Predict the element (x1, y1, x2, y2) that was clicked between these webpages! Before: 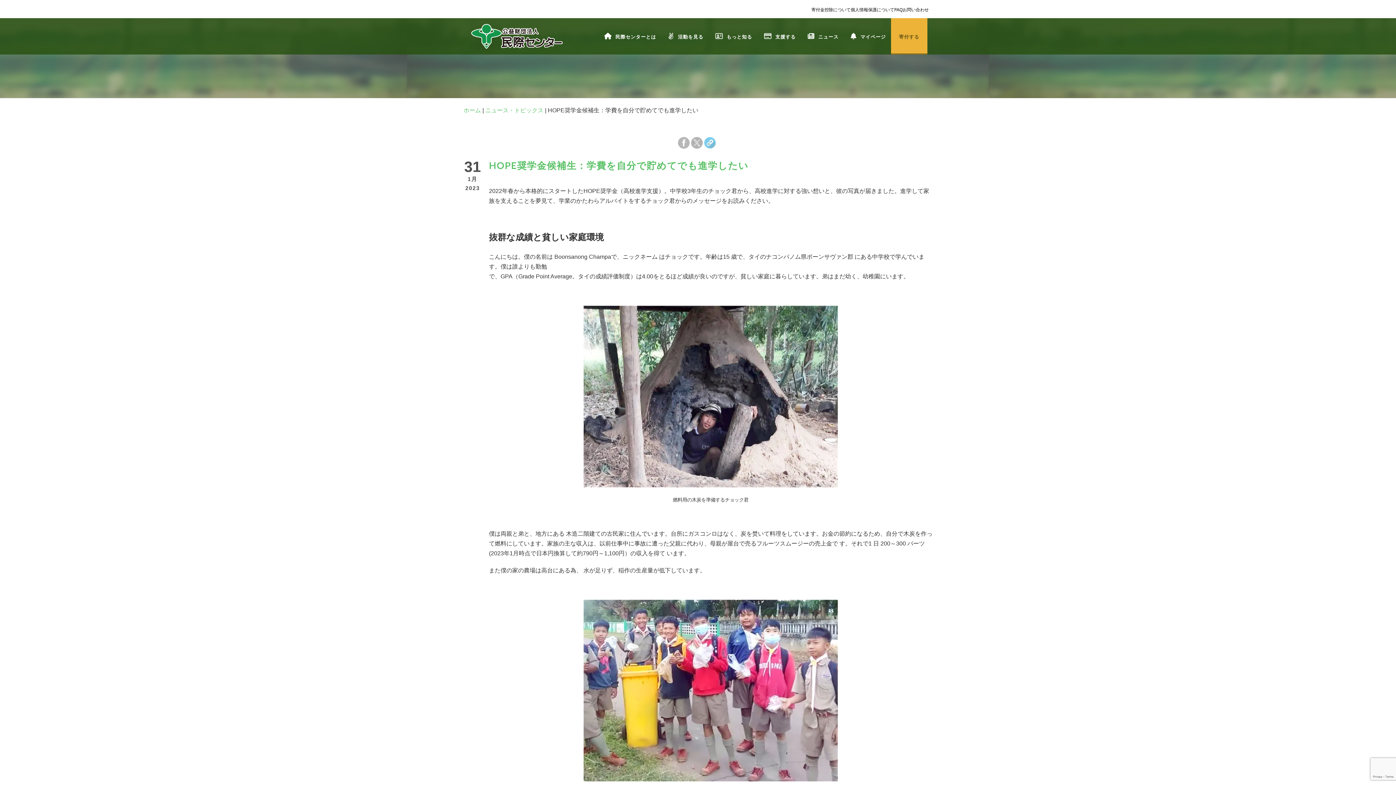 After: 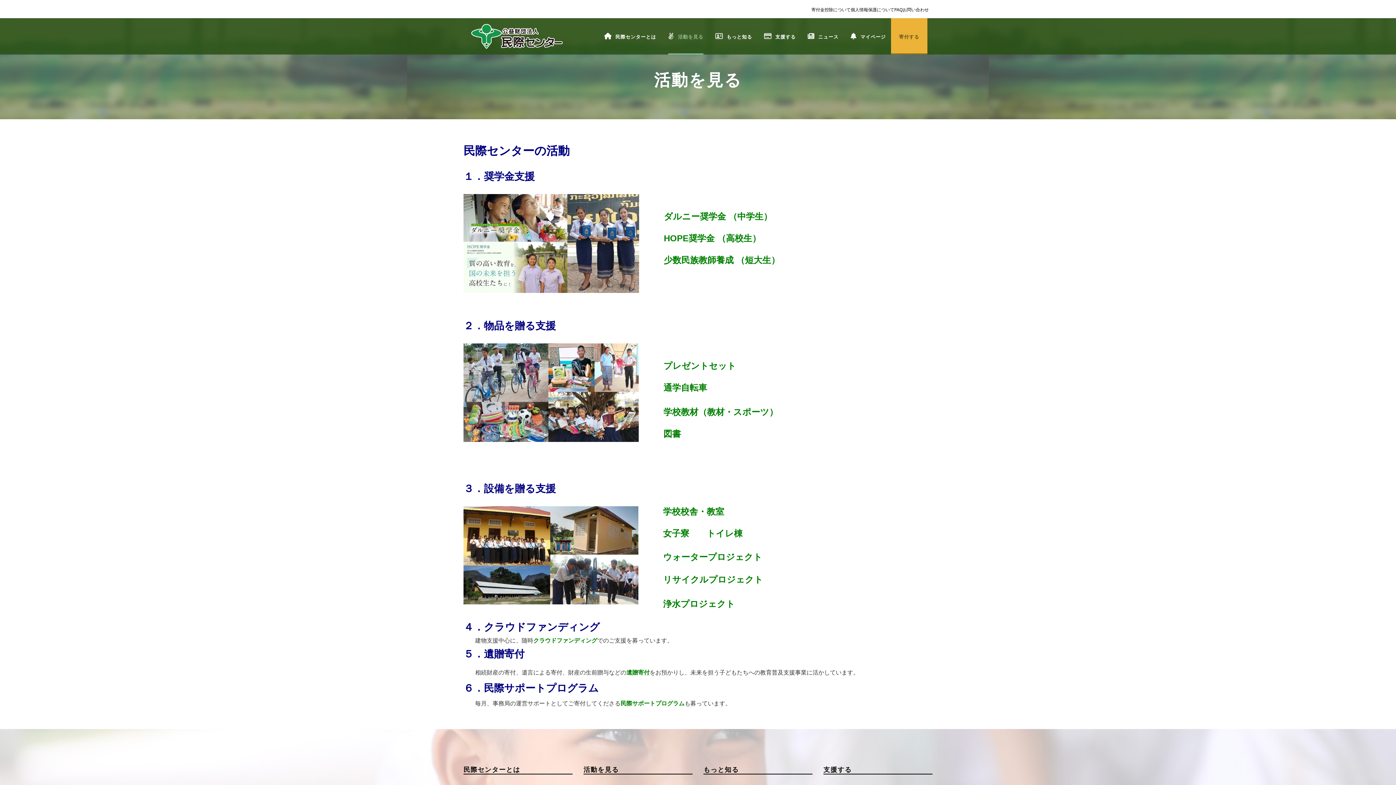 Action: bbox: (668, 32, 715, 49) label: 活動を見る